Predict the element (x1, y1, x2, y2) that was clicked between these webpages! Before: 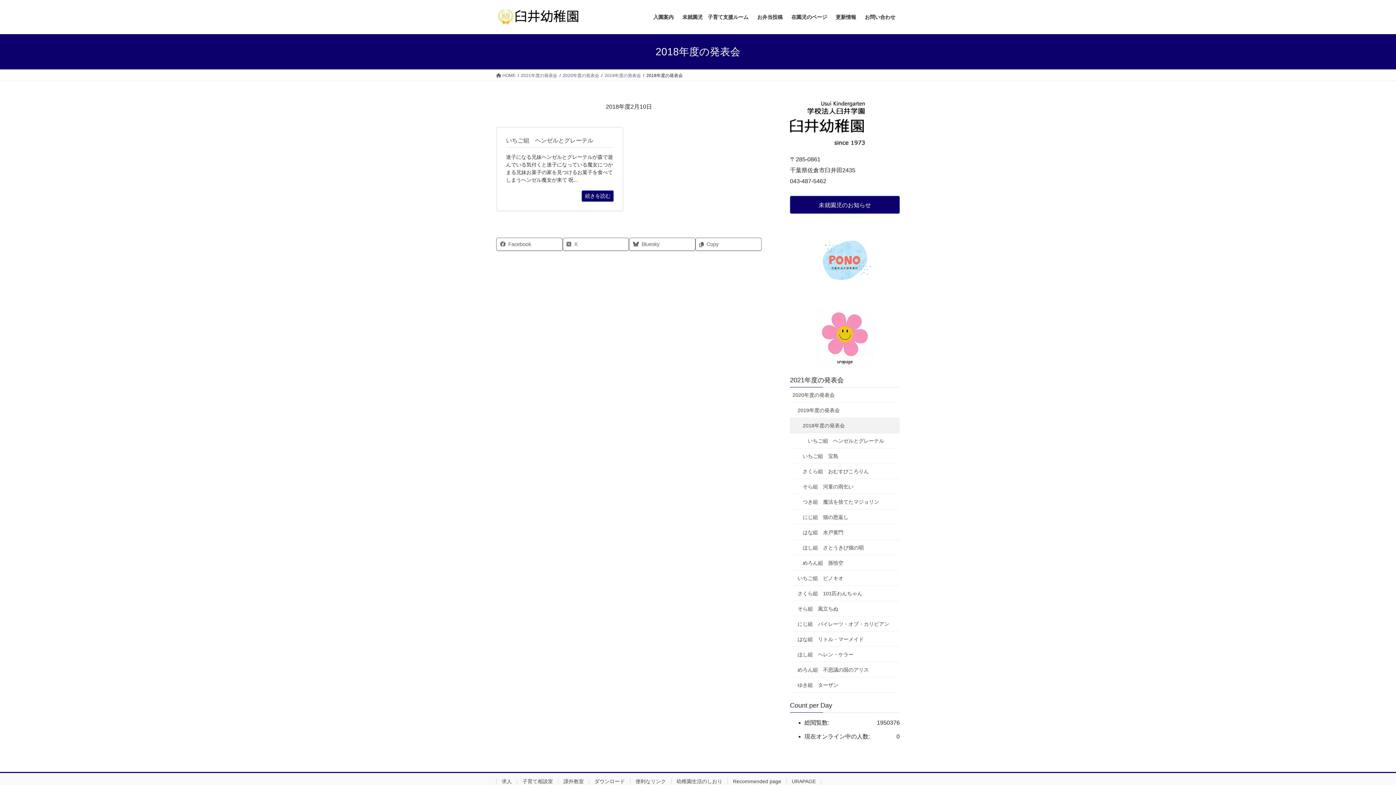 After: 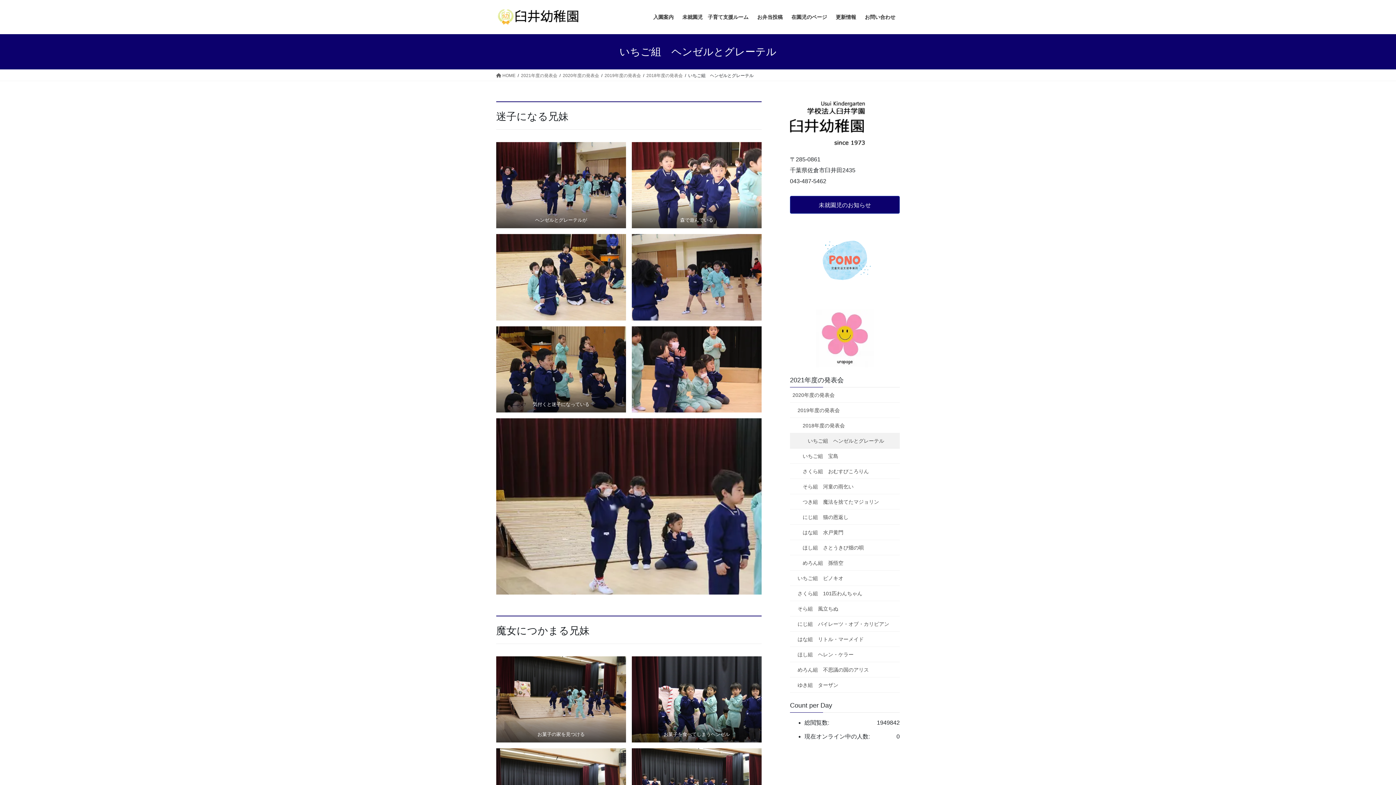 Action: label: いちご組　ヘンゼルとグレーテル bbox: (790, 433, 900, 448)